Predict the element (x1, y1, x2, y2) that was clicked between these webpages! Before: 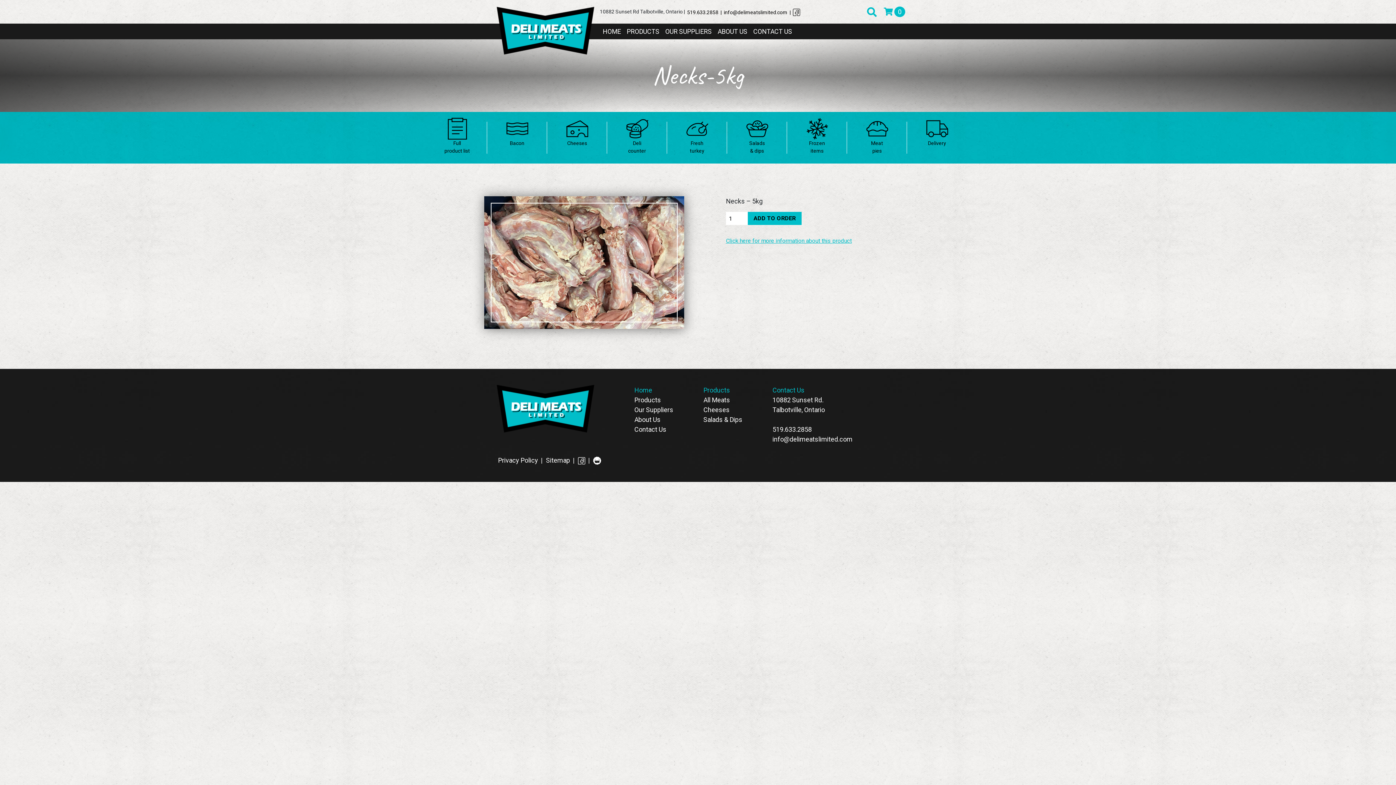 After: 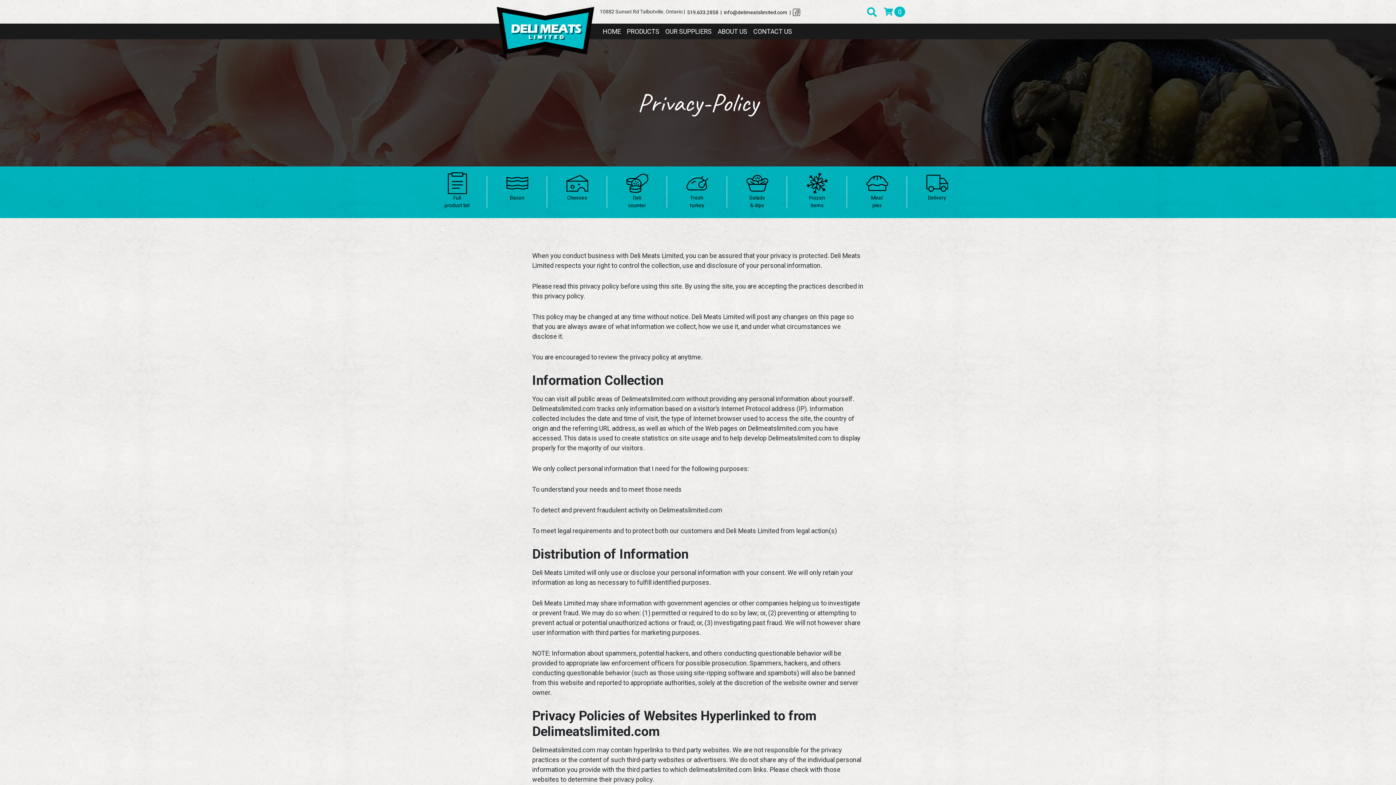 Action: label: Privacy Policy  | bbox: (496, 456, 542, 464)